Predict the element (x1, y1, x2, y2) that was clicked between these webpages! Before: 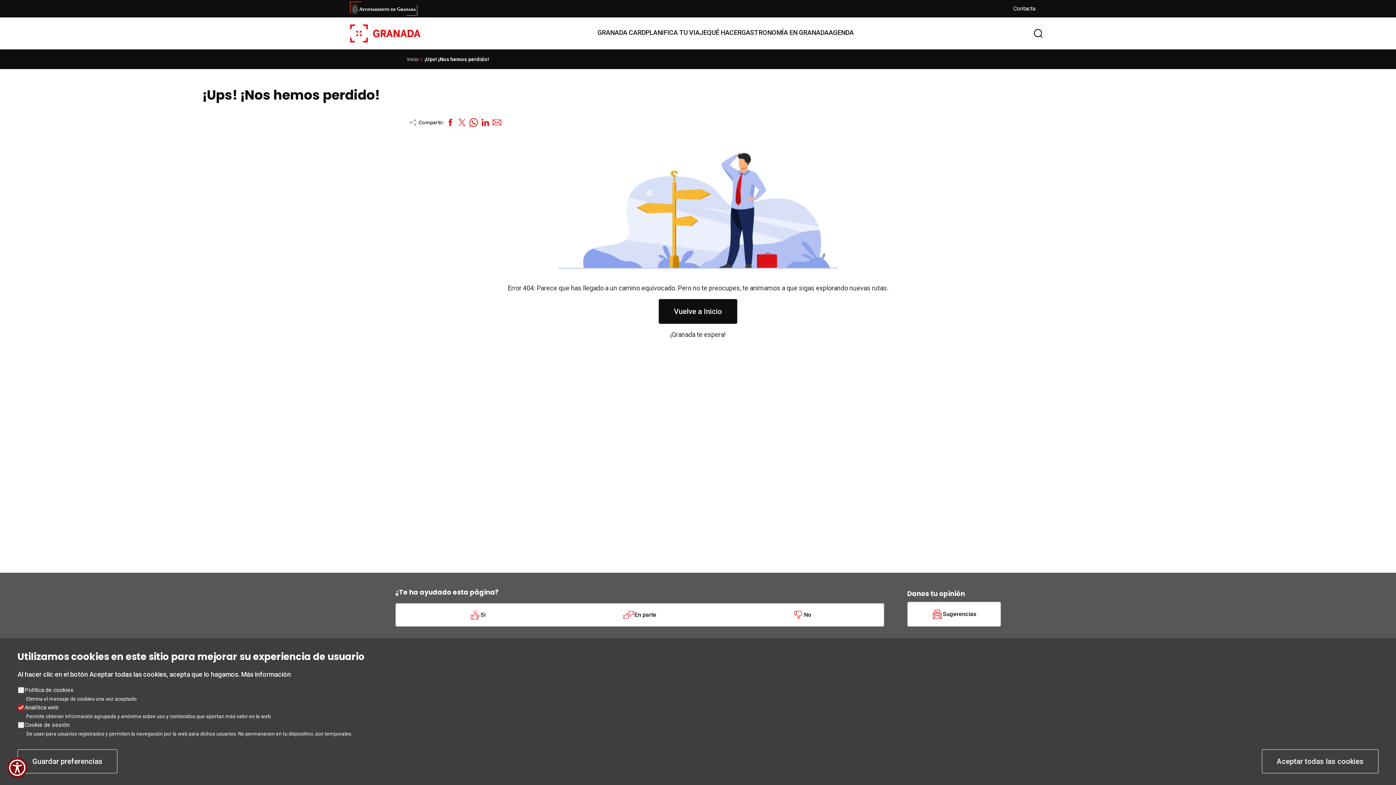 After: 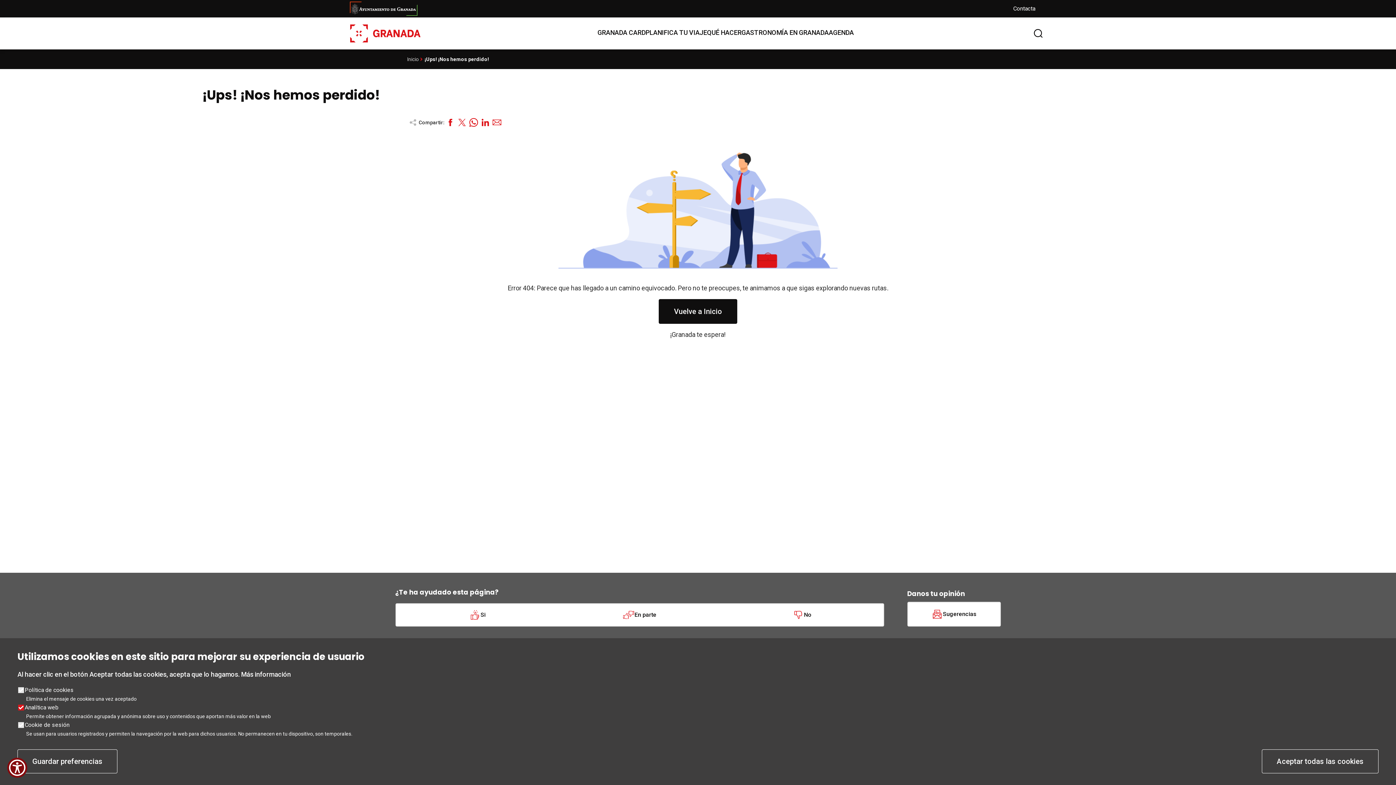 Action: bbox: (456, 116, 468, 128)